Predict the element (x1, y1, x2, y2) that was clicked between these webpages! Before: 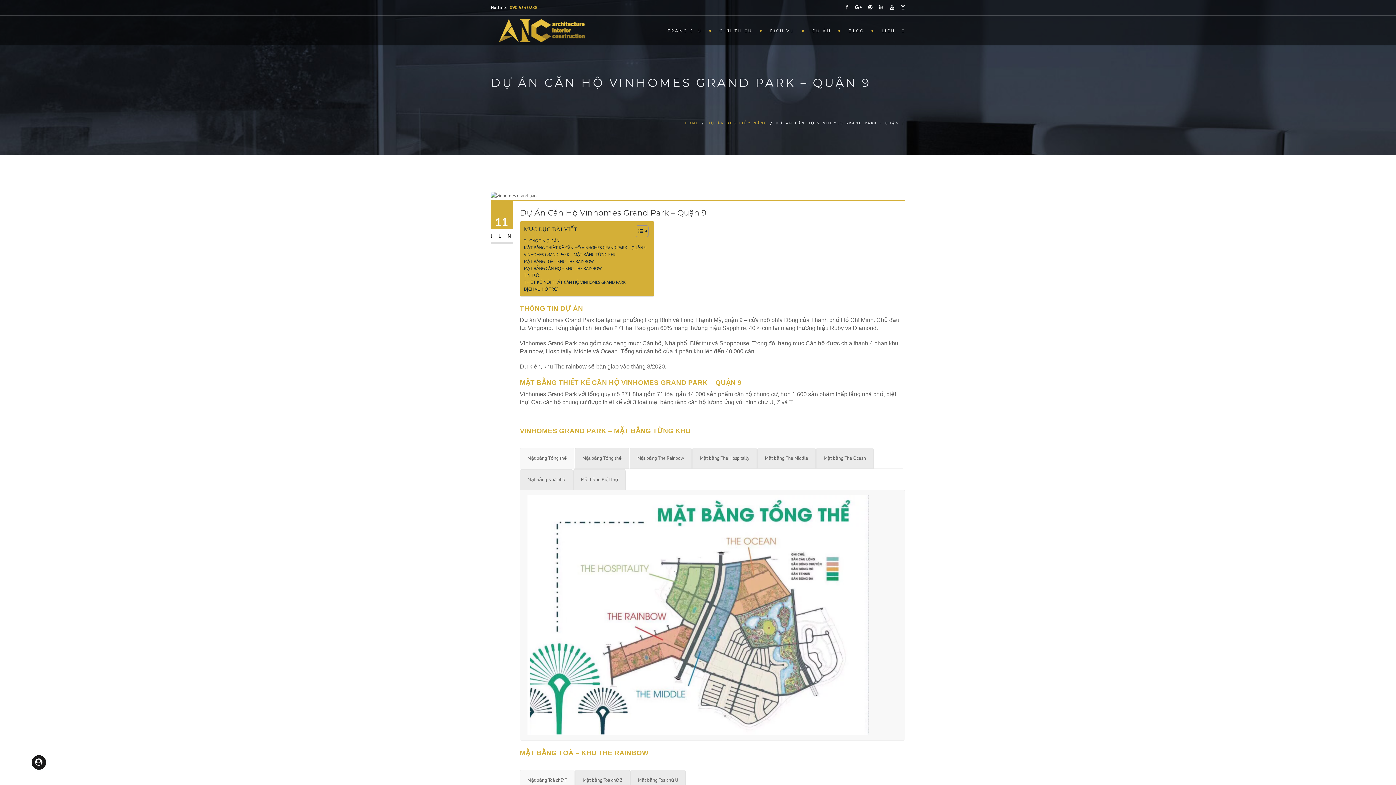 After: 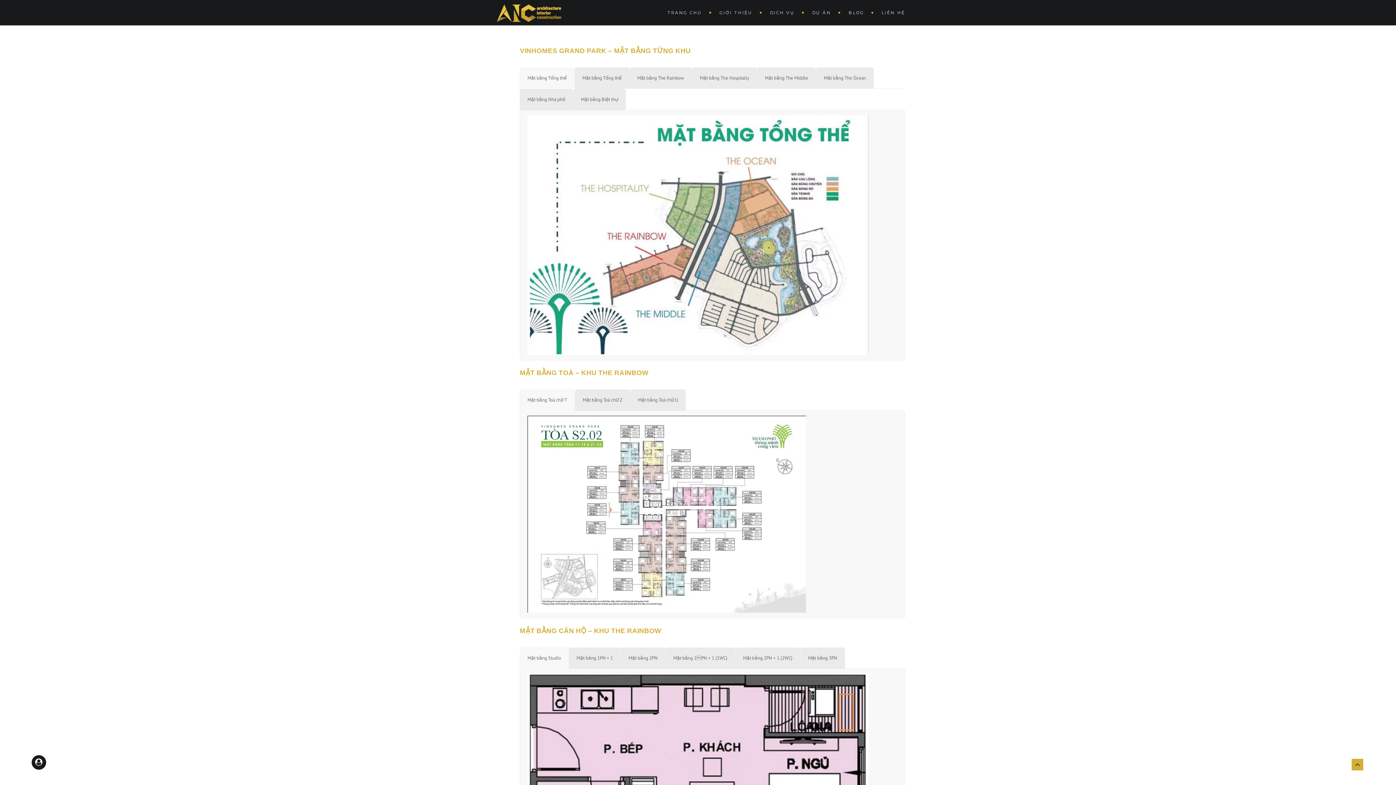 Action: bbox: (524, 251, 616, 258) label: VINHOMES GRAND PARK – MẶT BẰNG TỪNG KHU